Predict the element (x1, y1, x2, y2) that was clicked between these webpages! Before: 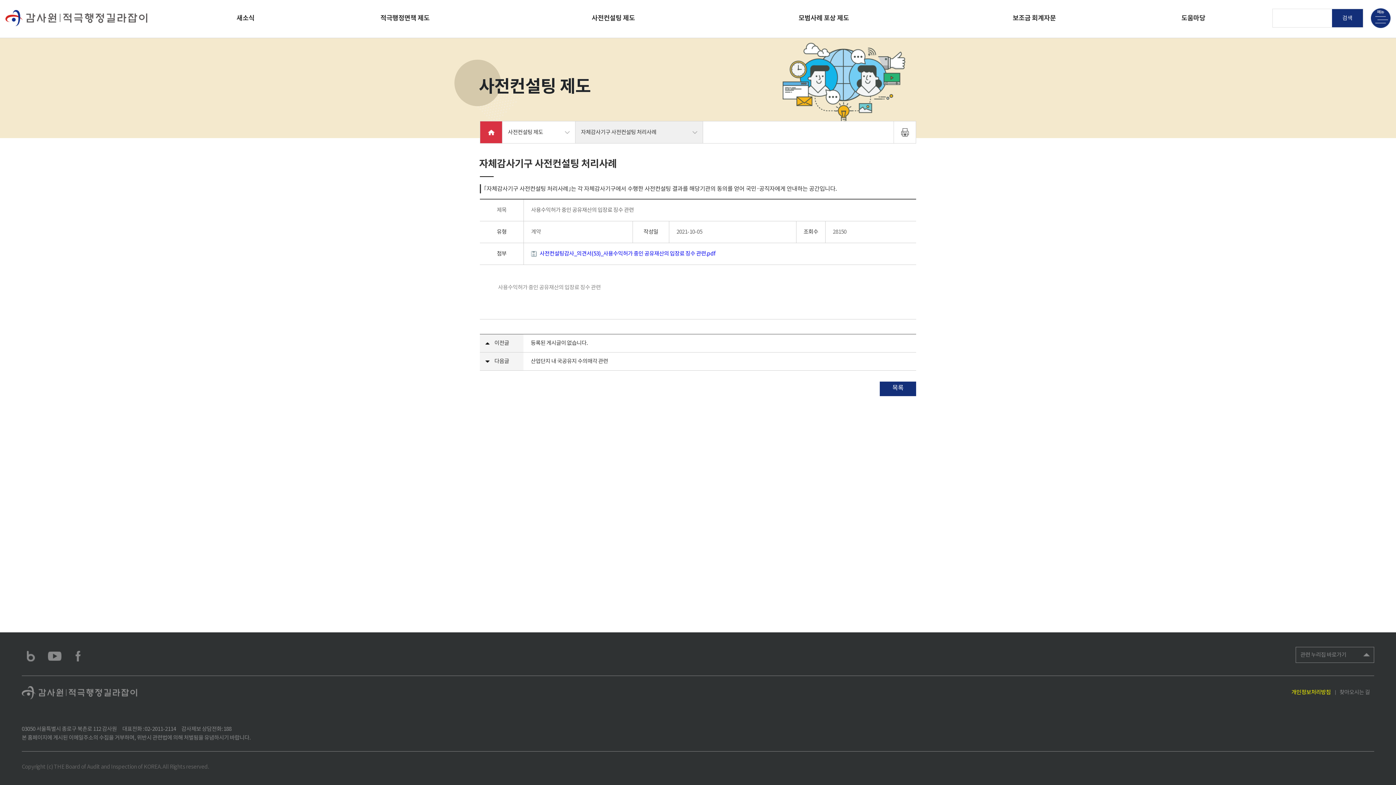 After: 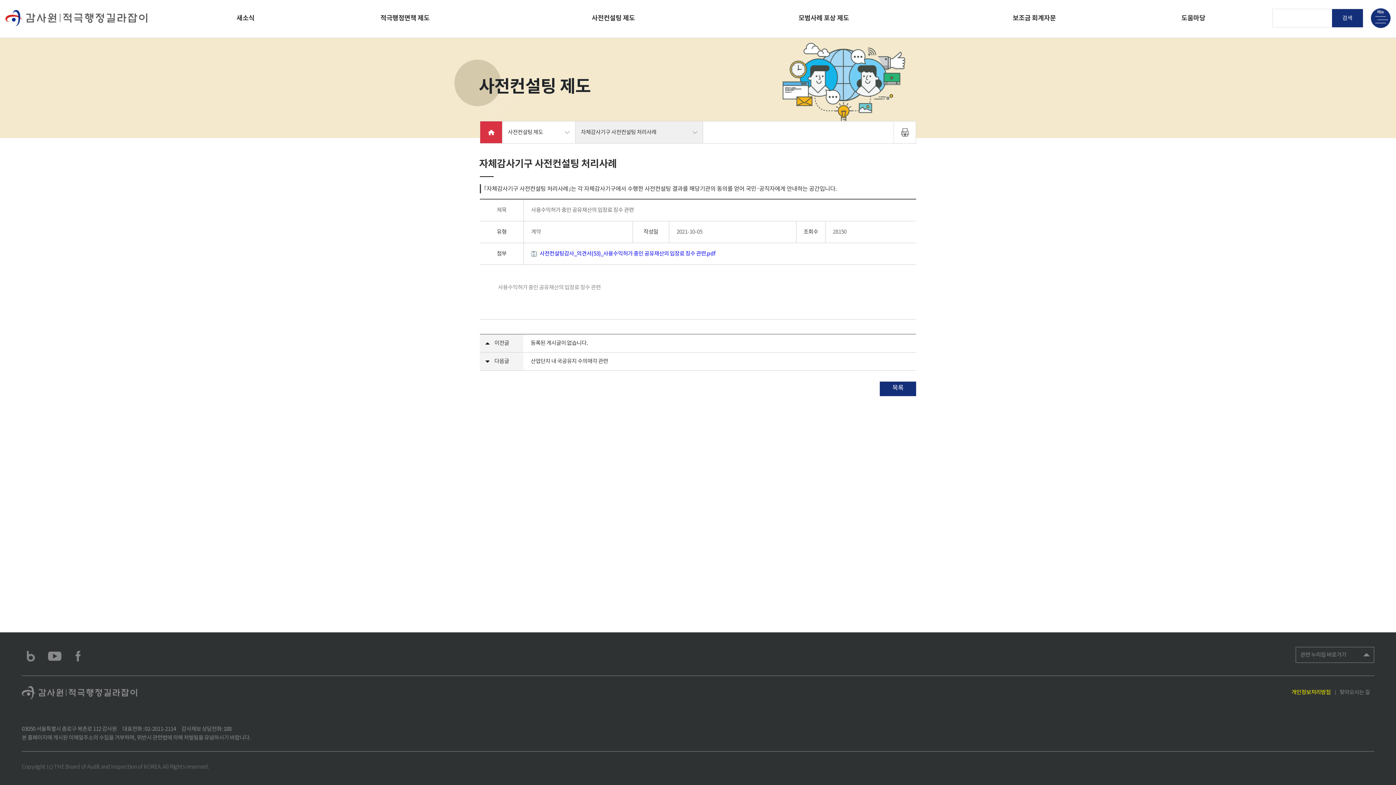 Action: label: 개인정보처리방침 bbox: (1287, 687, 1335, 698)